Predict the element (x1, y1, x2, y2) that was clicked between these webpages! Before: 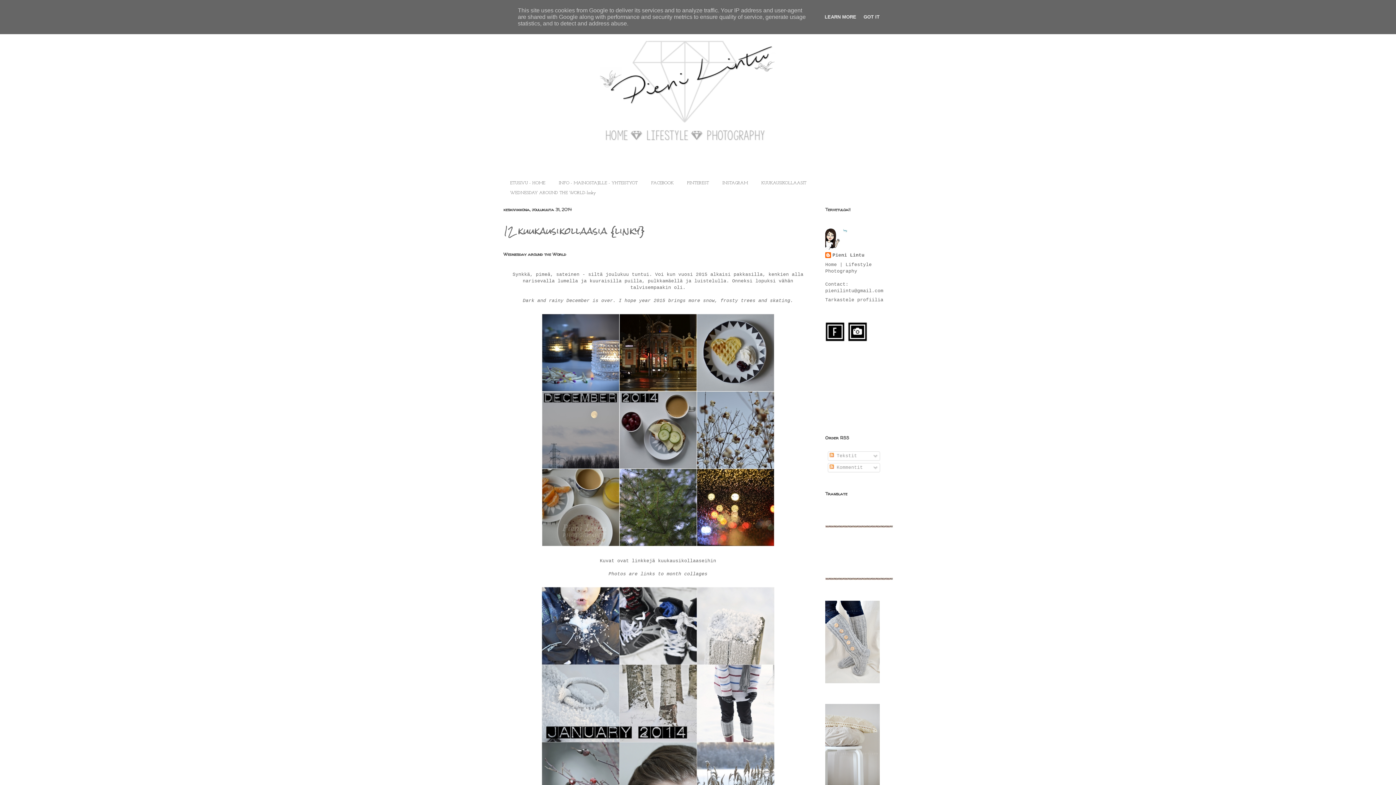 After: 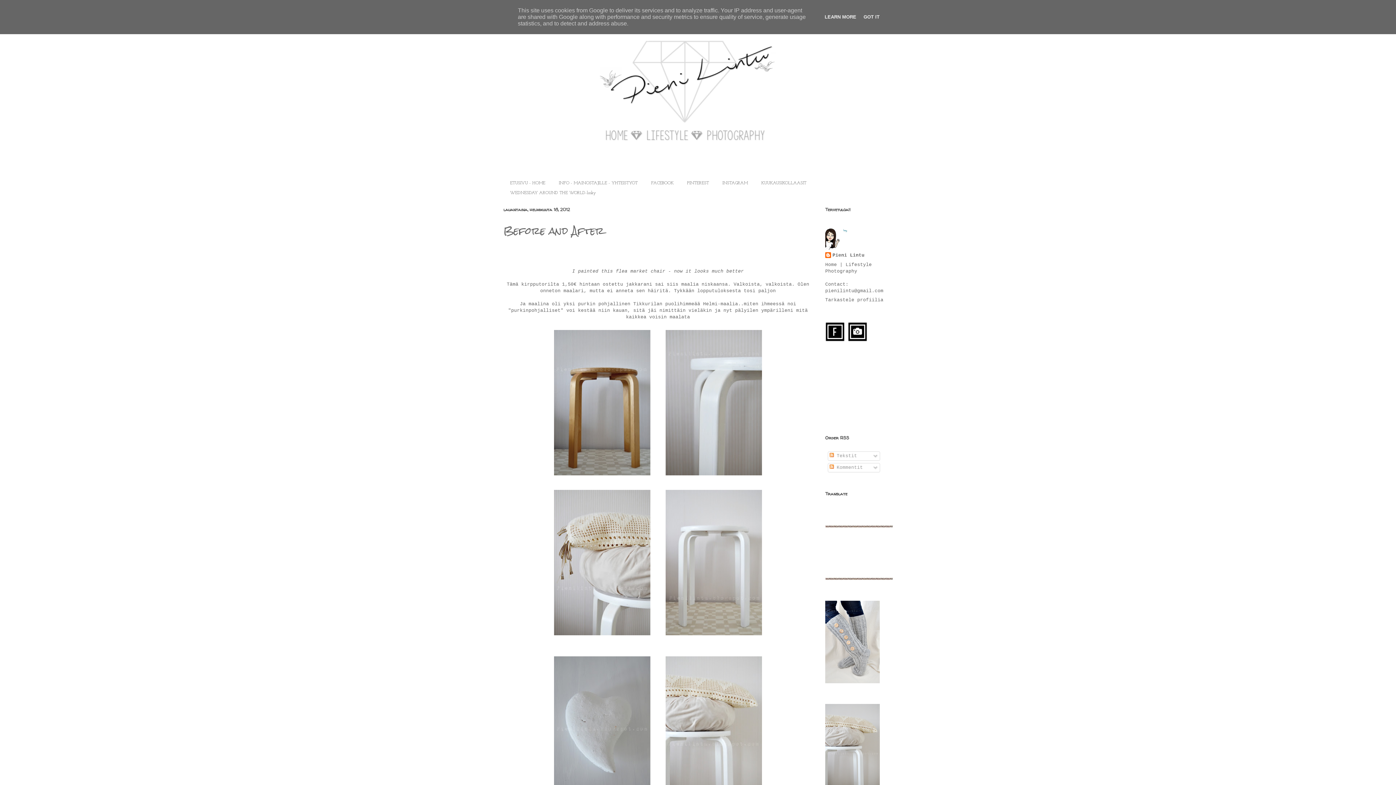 Action: bbox: (825, 782, 880, 787)